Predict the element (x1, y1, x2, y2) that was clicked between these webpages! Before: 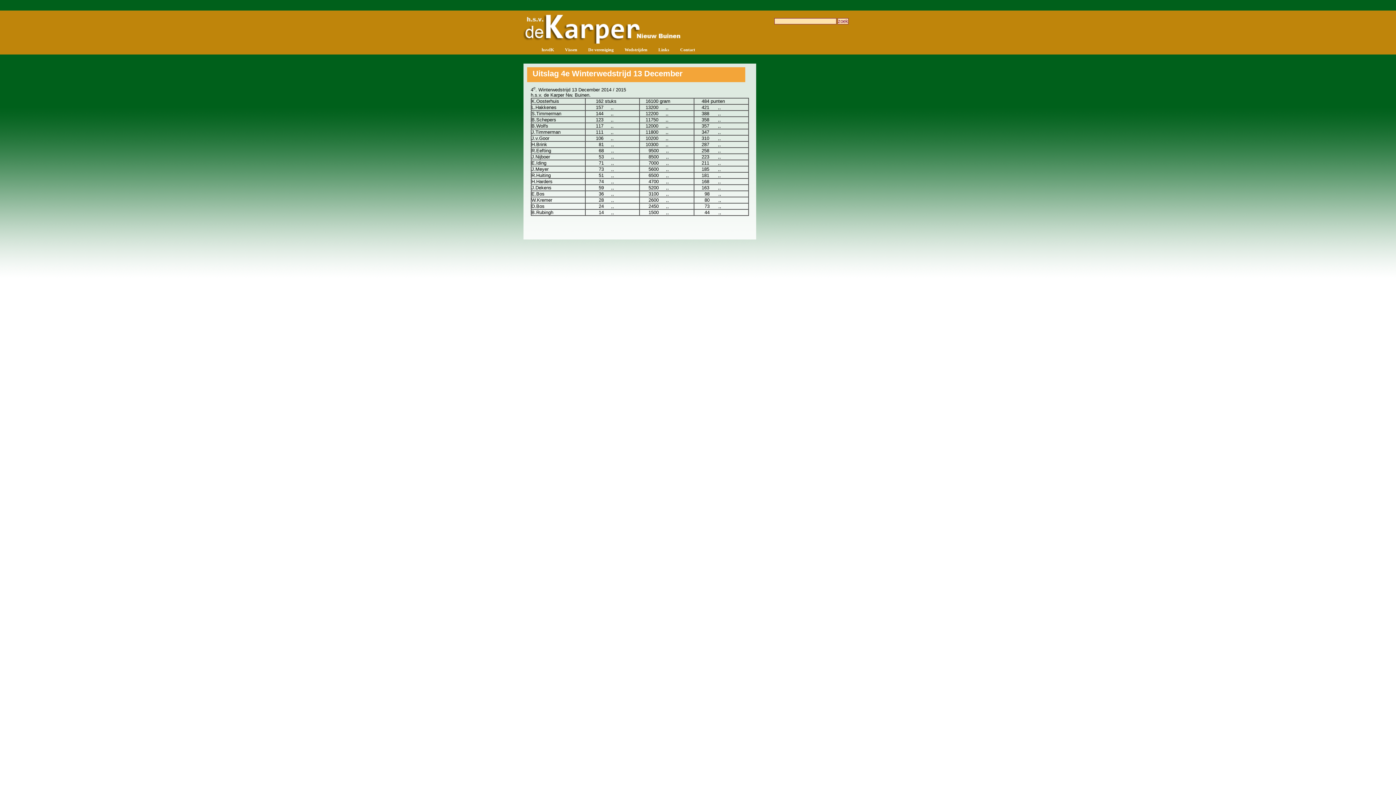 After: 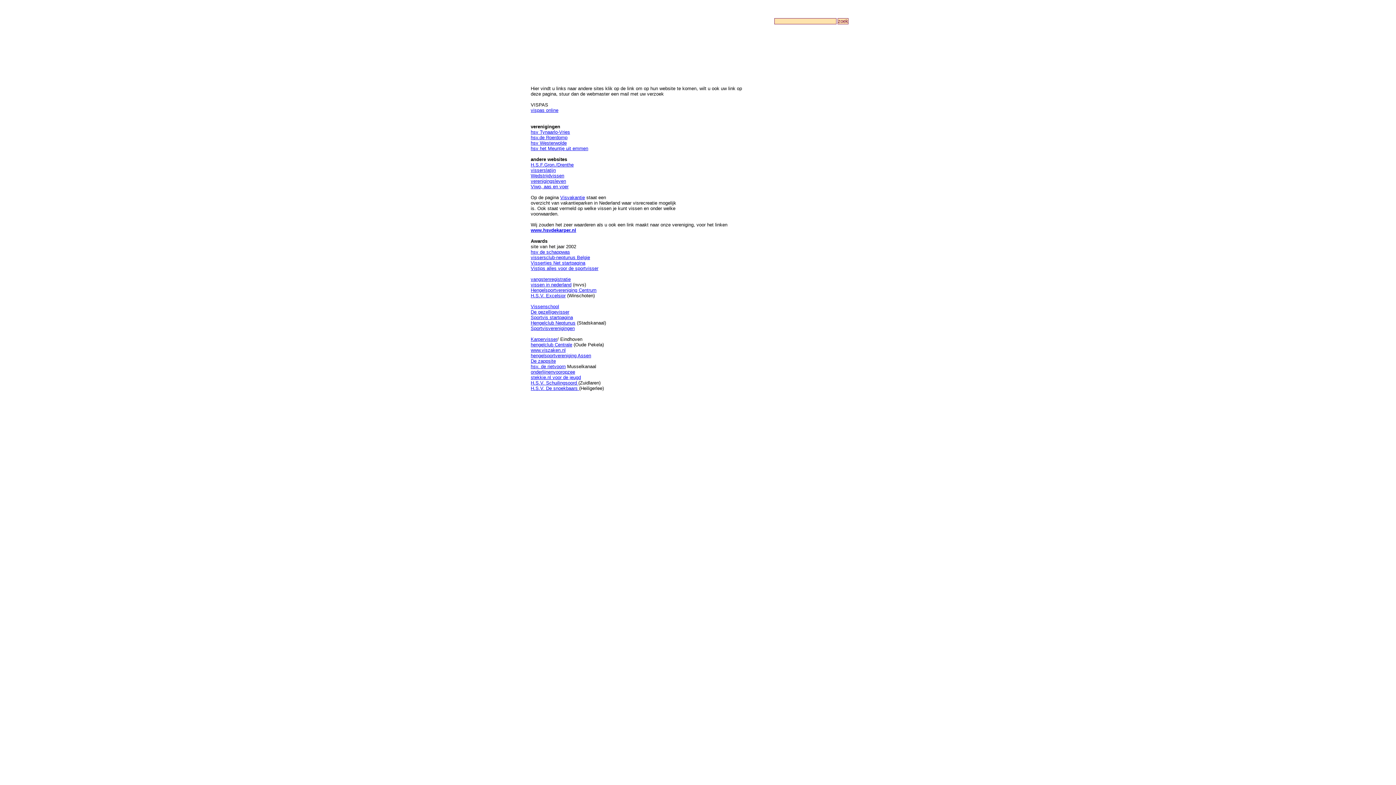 Action: label: Links bbox: (654, 43, 676, 56)